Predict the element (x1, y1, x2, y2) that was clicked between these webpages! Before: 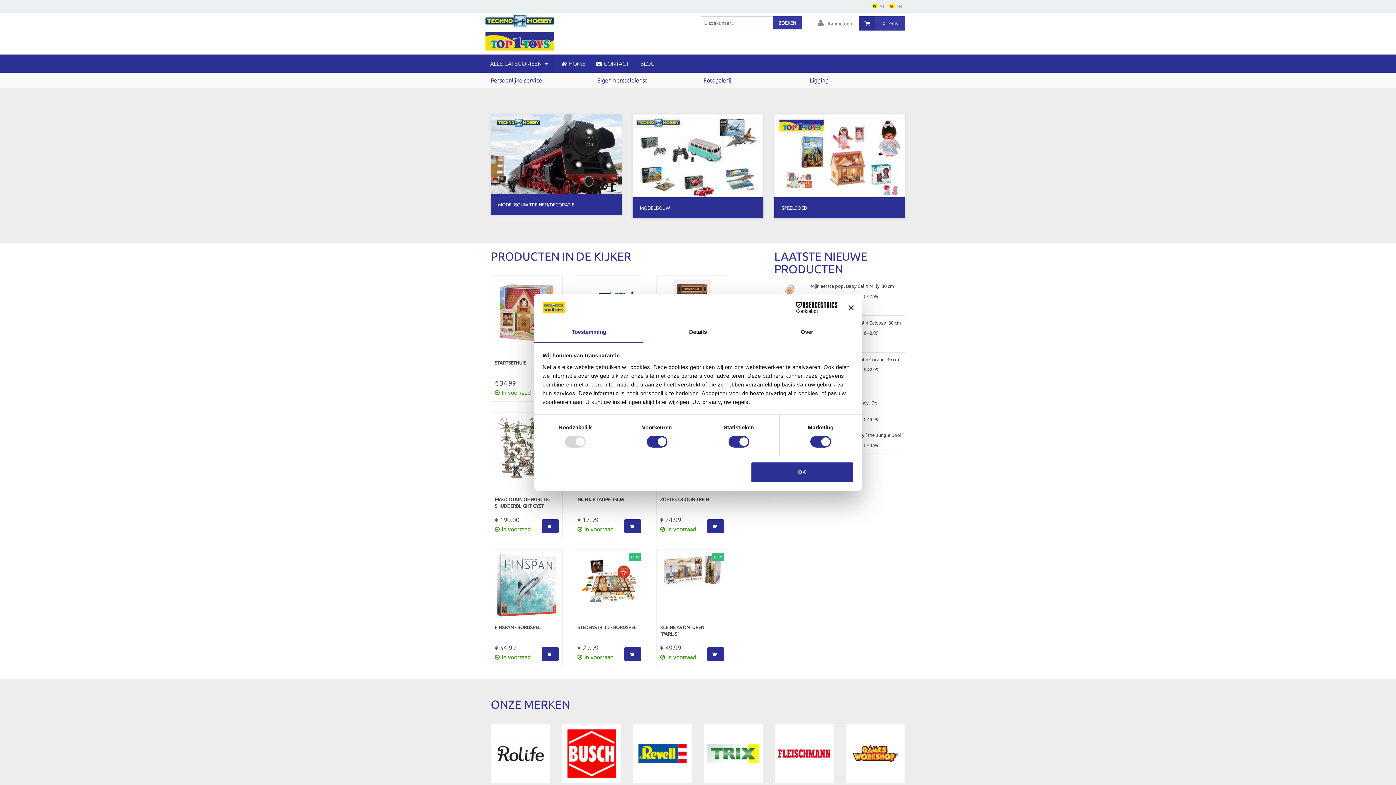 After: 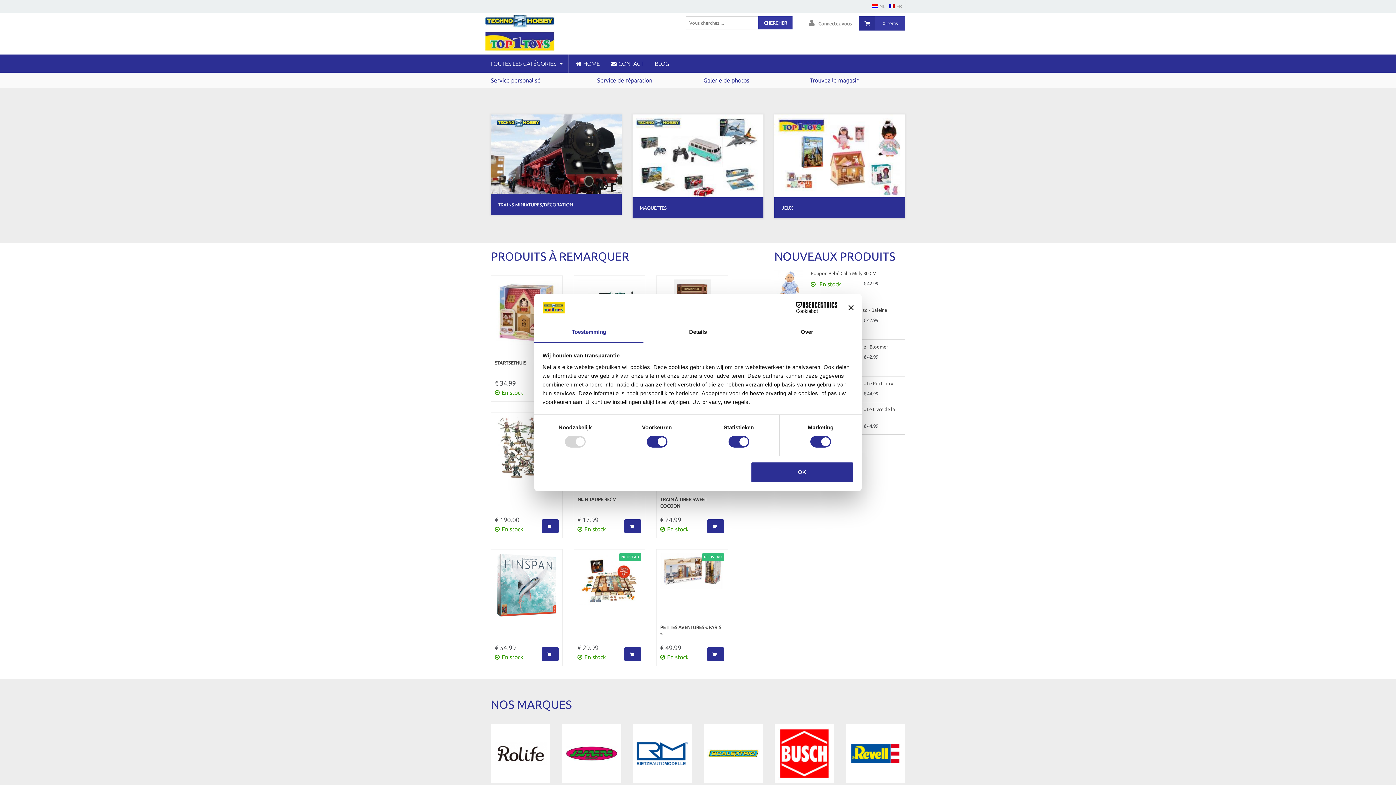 Action: label: FR bbox: (889, 0, 902, 12)